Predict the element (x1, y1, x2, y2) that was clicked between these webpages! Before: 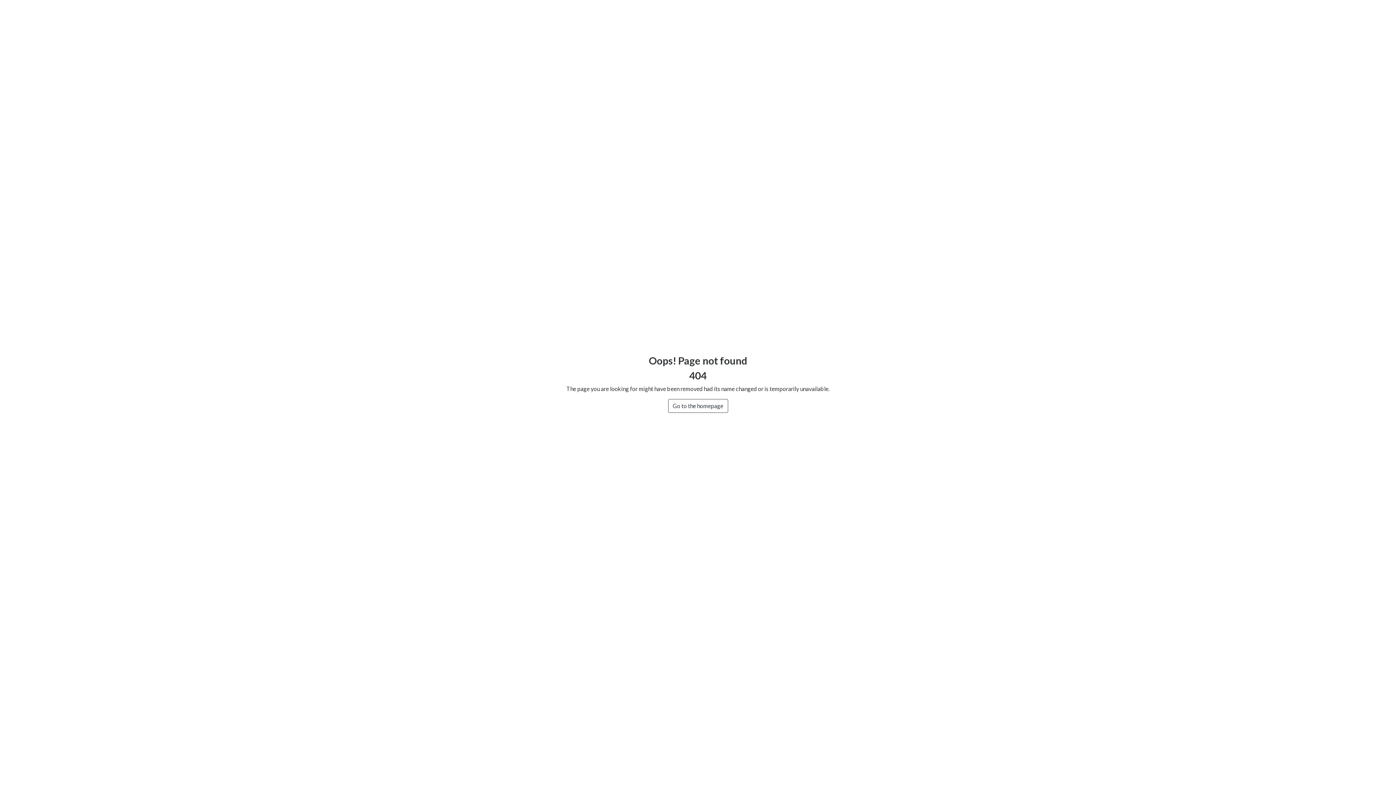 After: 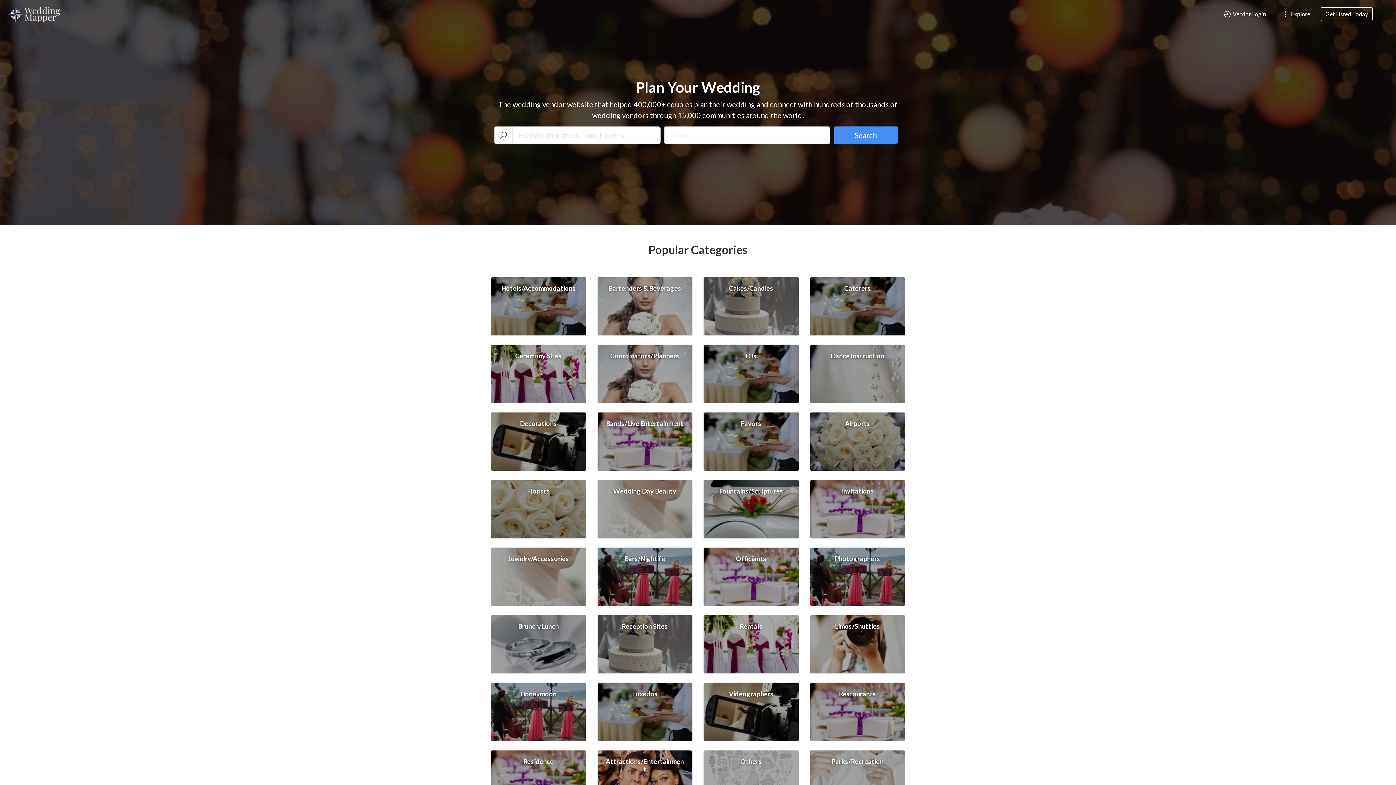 Action: bbox: (668, 399, 728, 413) label: Go to the homepage